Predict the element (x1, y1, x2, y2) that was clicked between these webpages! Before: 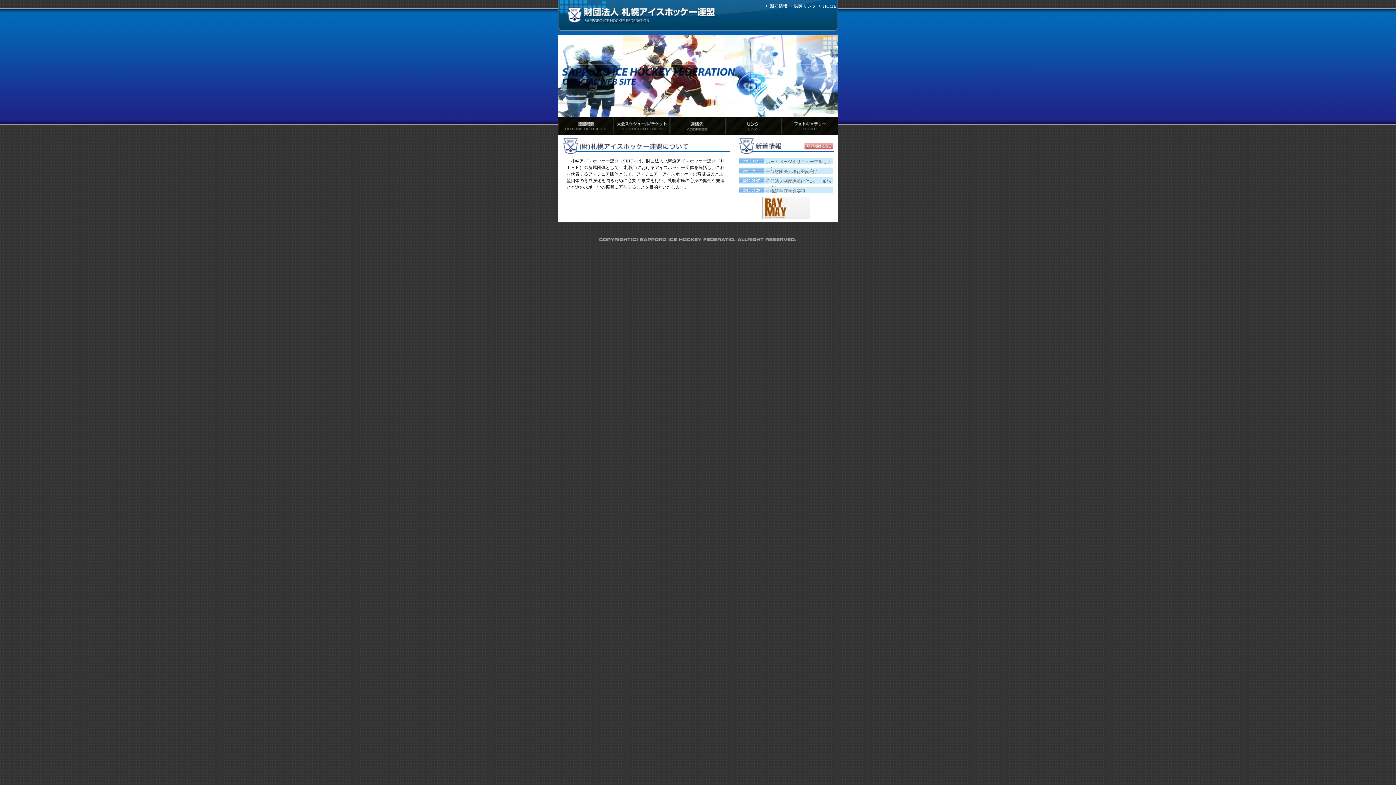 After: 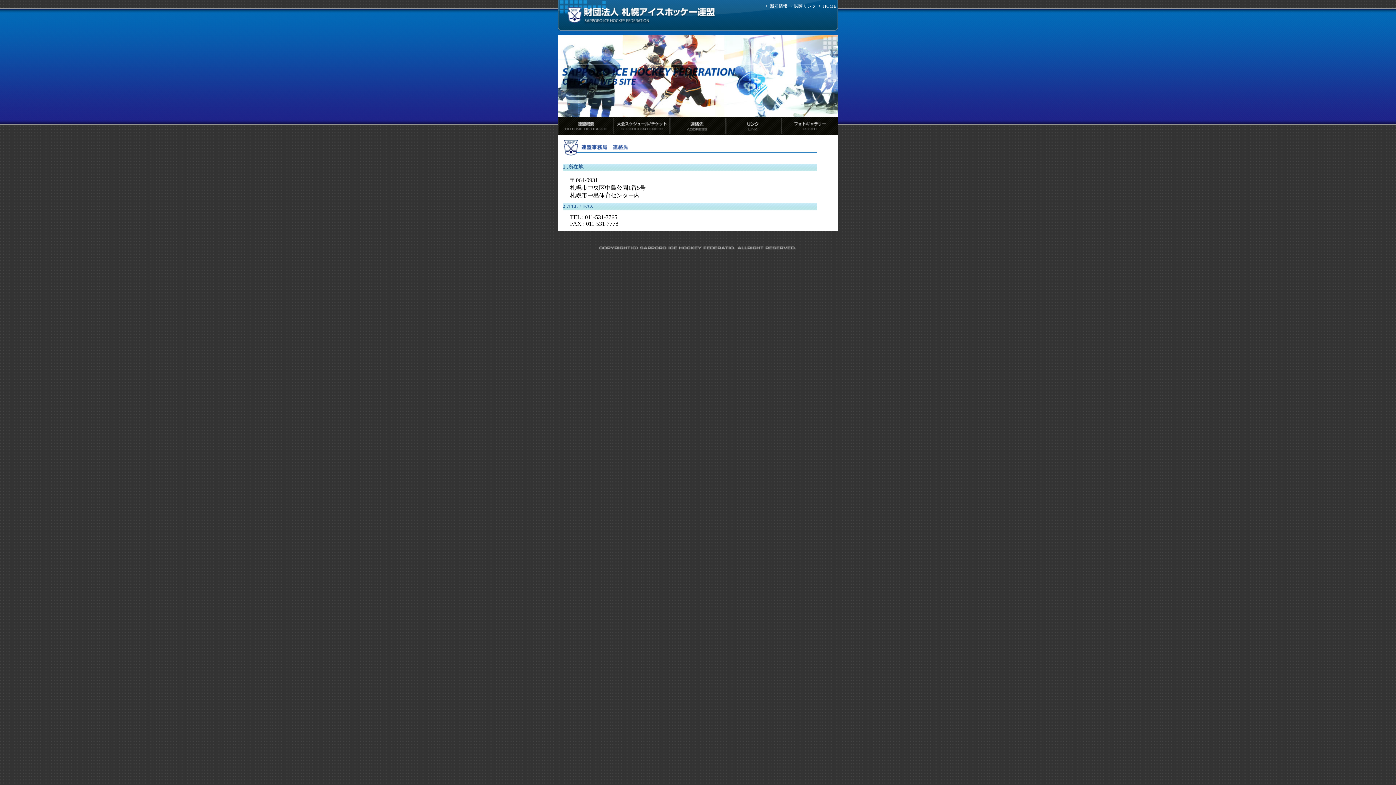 Action: bbox: (670, 116, 726, 134)